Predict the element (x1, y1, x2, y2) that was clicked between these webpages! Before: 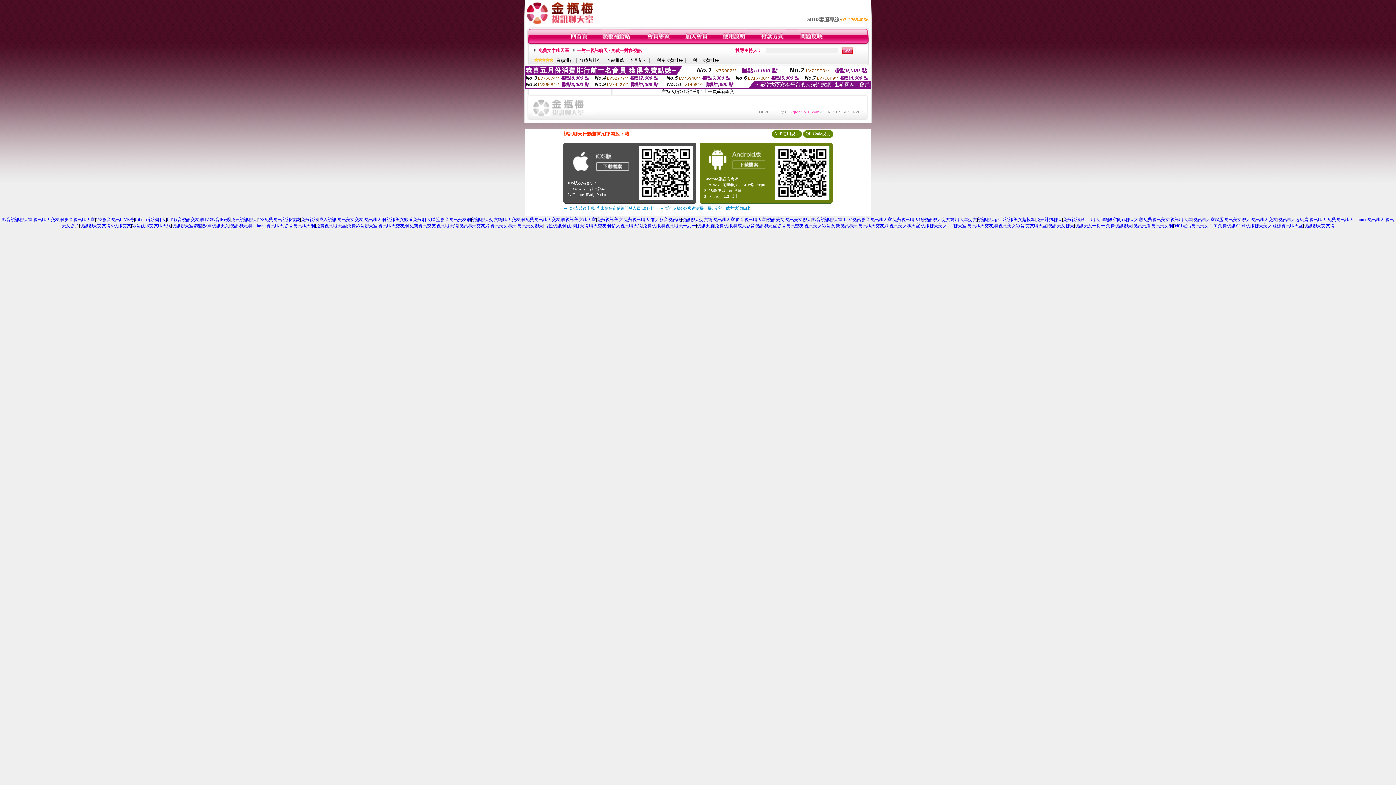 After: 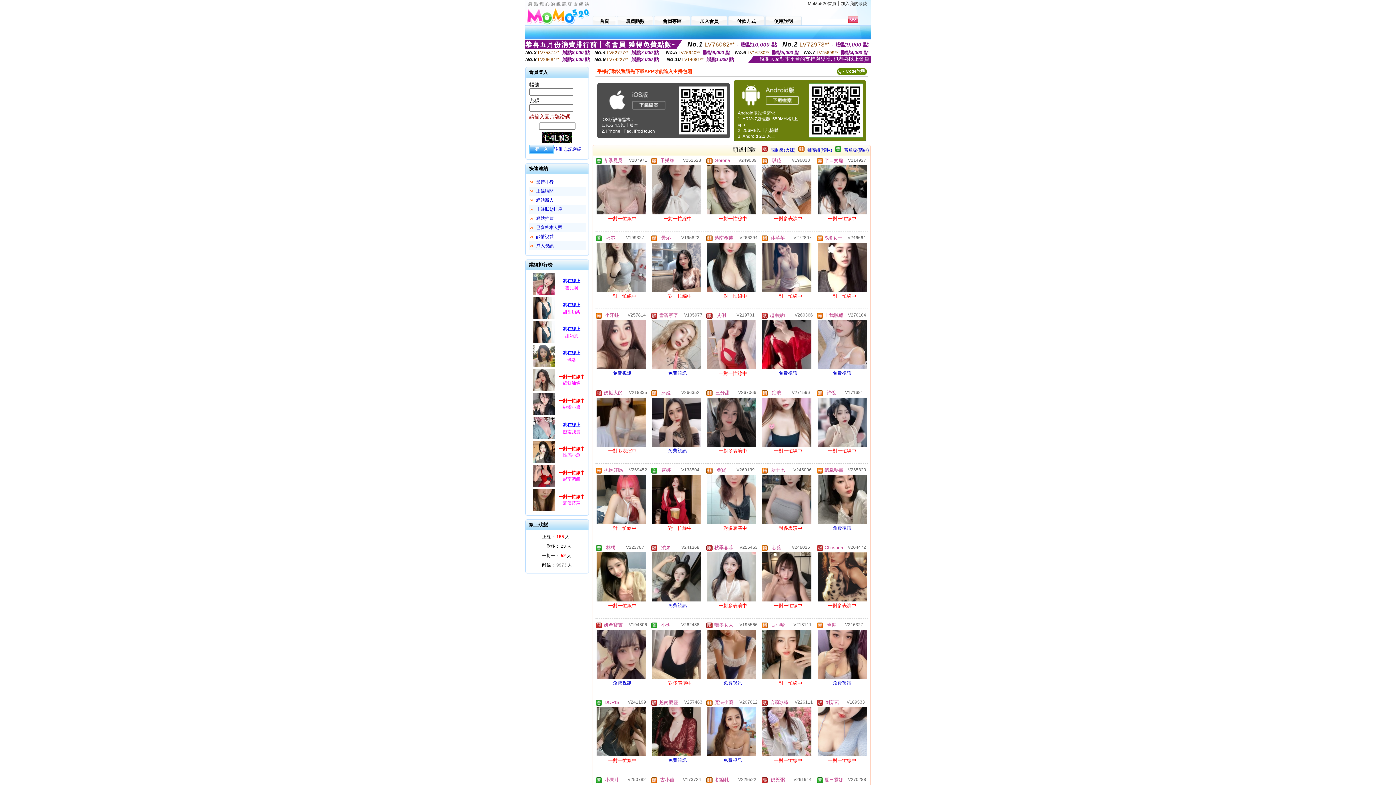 Action: bbox: (804, 223, 830, 228) label: 視訊美女影音